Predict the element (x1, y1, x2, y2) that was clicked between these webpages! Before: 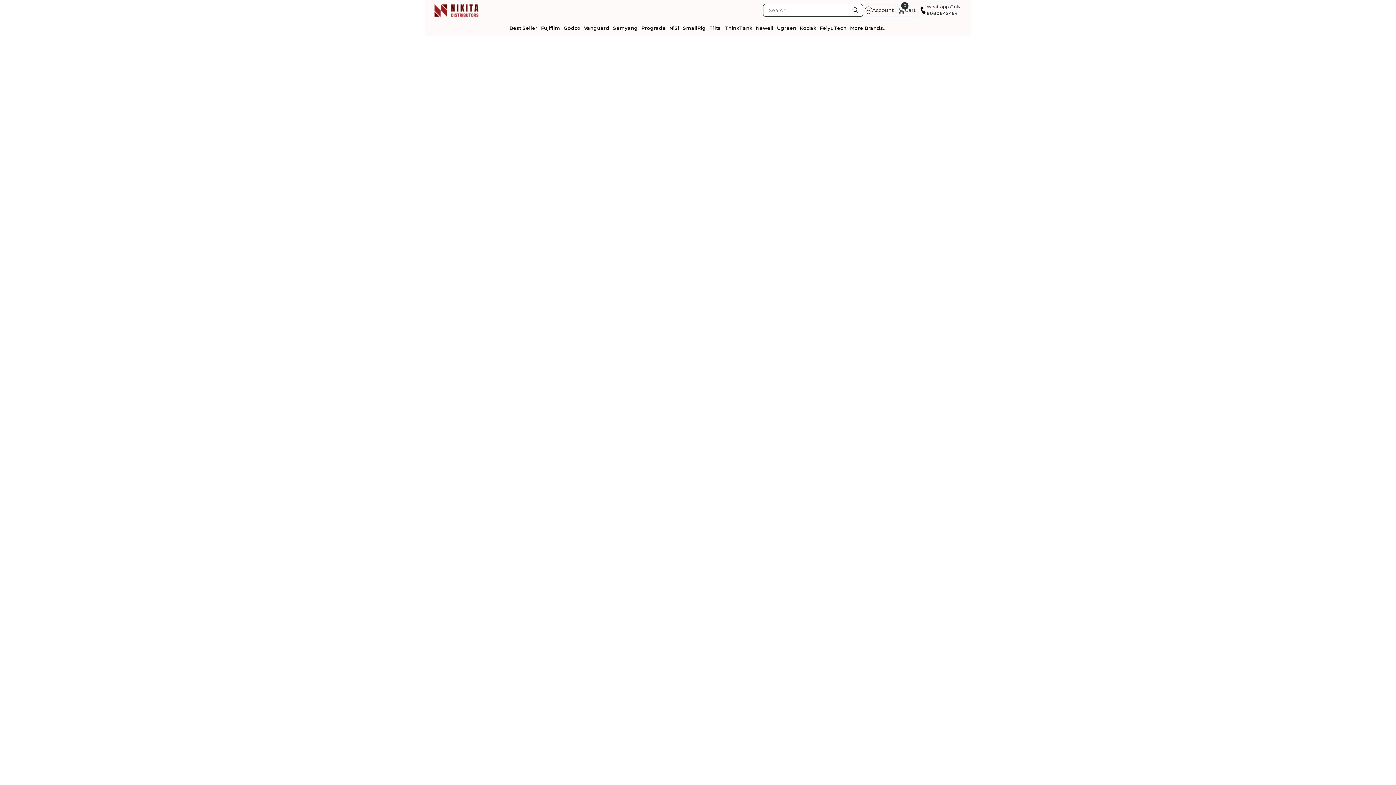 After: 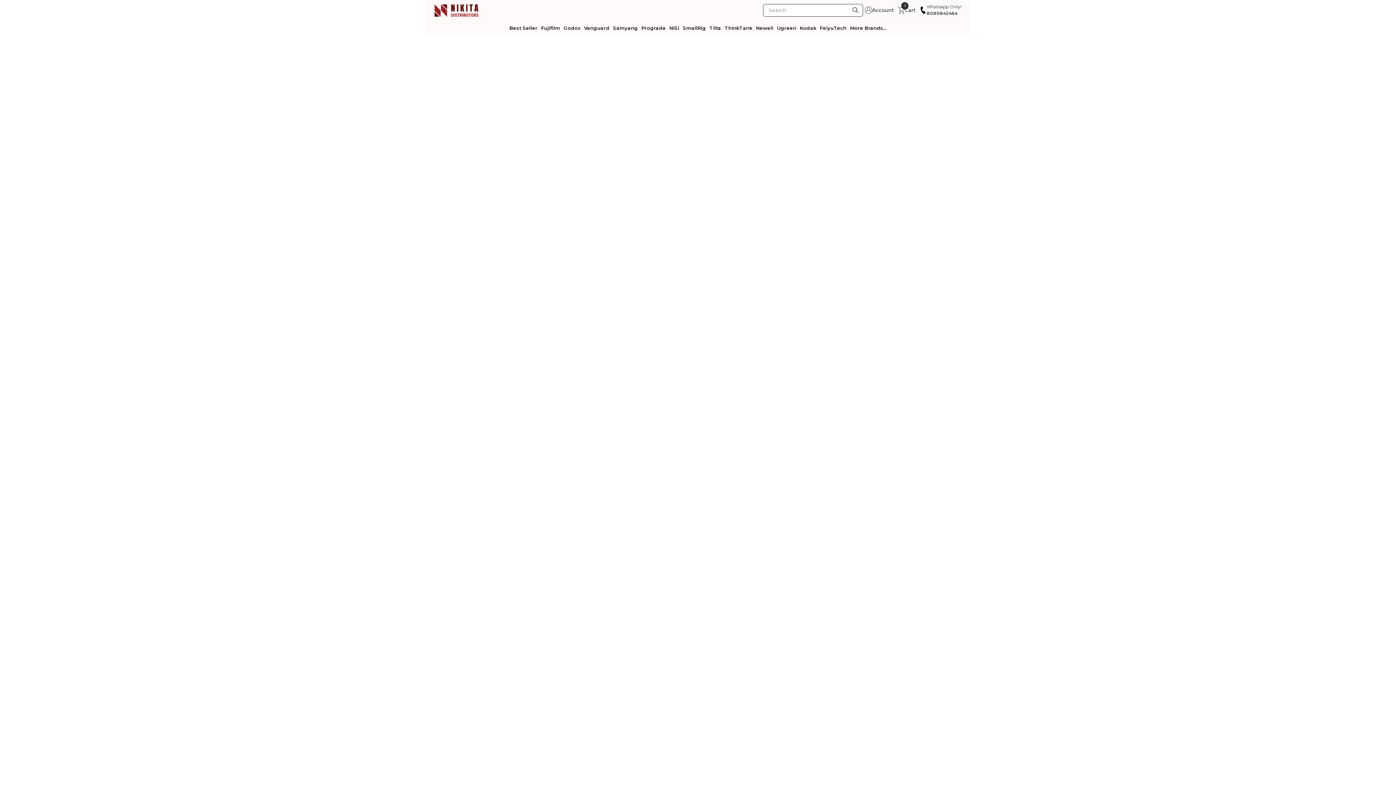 Action: bbox: (754, 20, 775, 36) label: Newell